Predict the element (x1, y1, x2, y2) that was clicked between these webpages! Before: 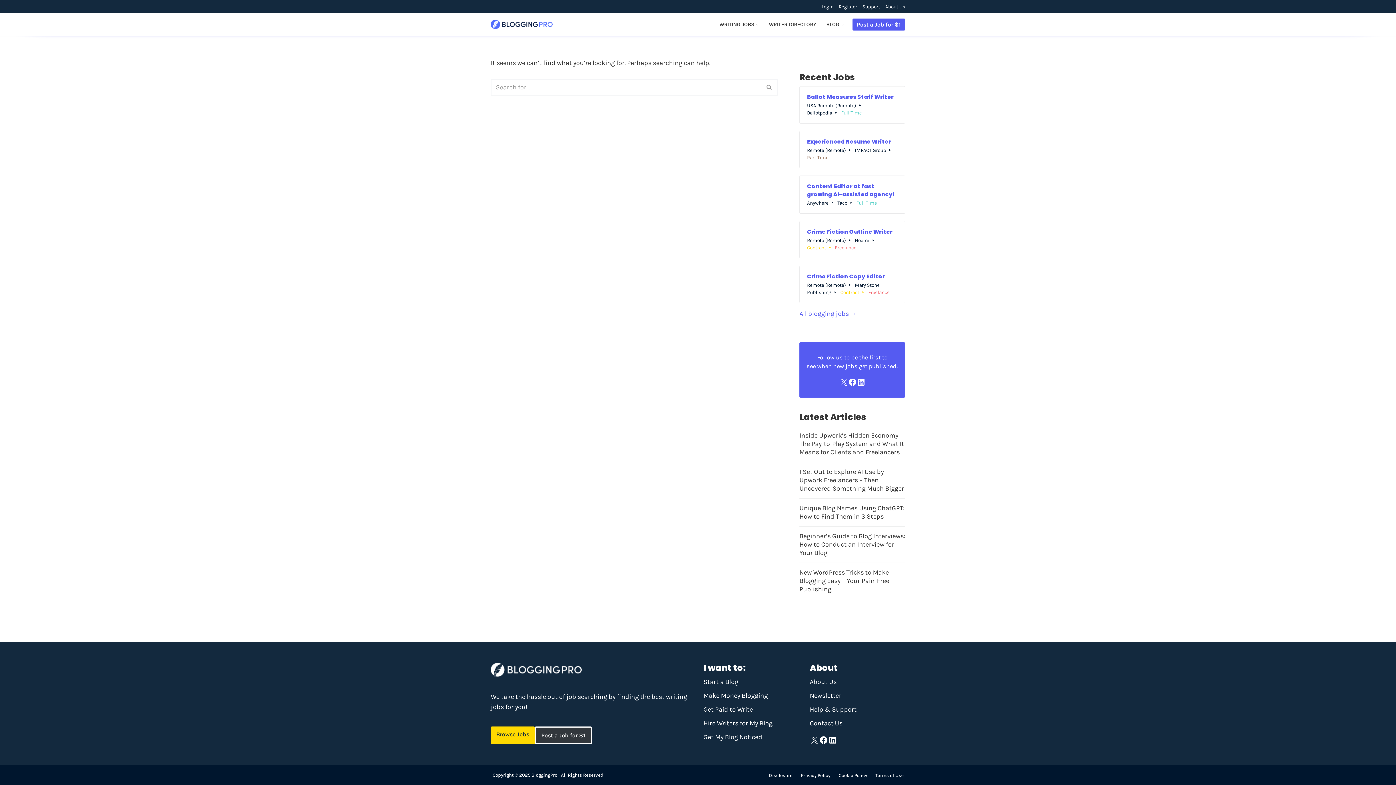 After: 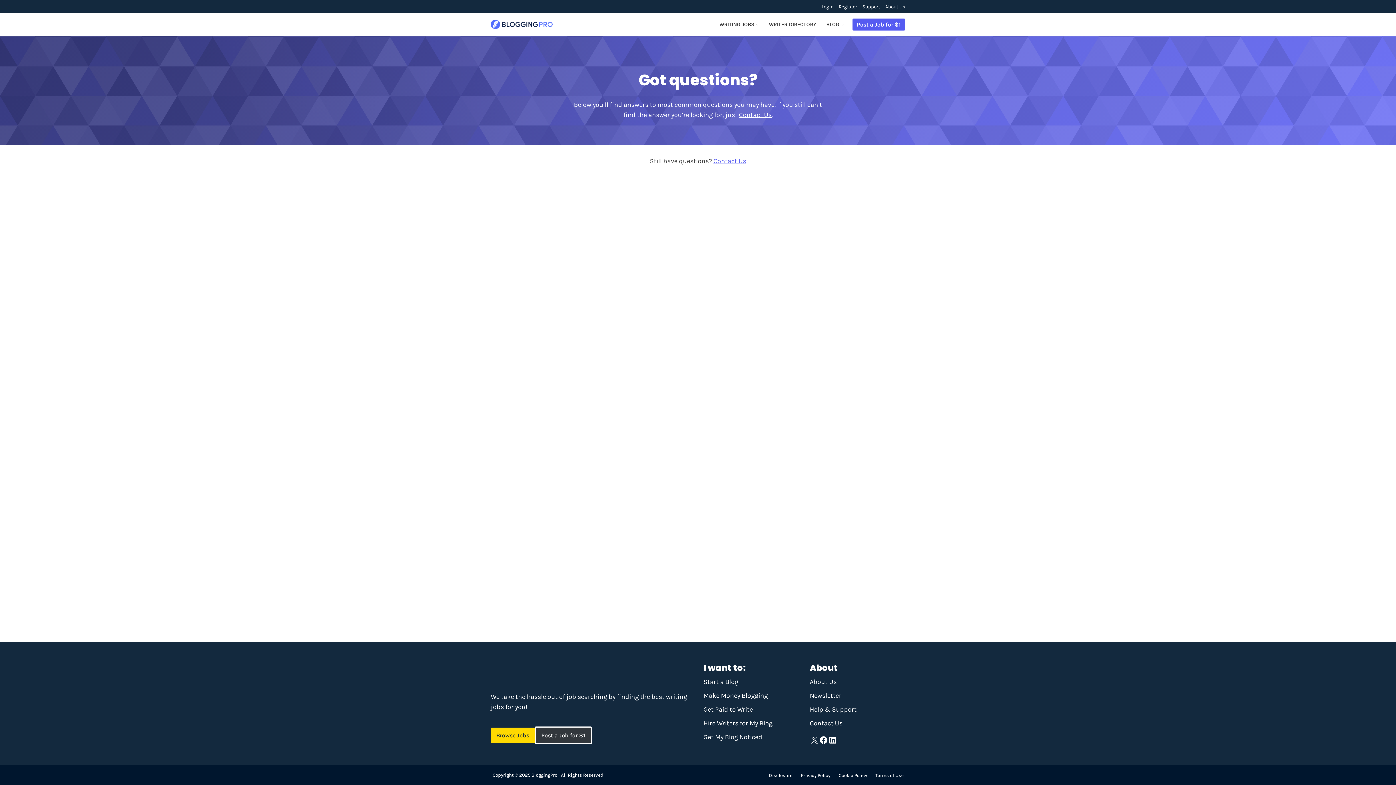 Action: bbox: (862, 4, 880, 9) label: Support